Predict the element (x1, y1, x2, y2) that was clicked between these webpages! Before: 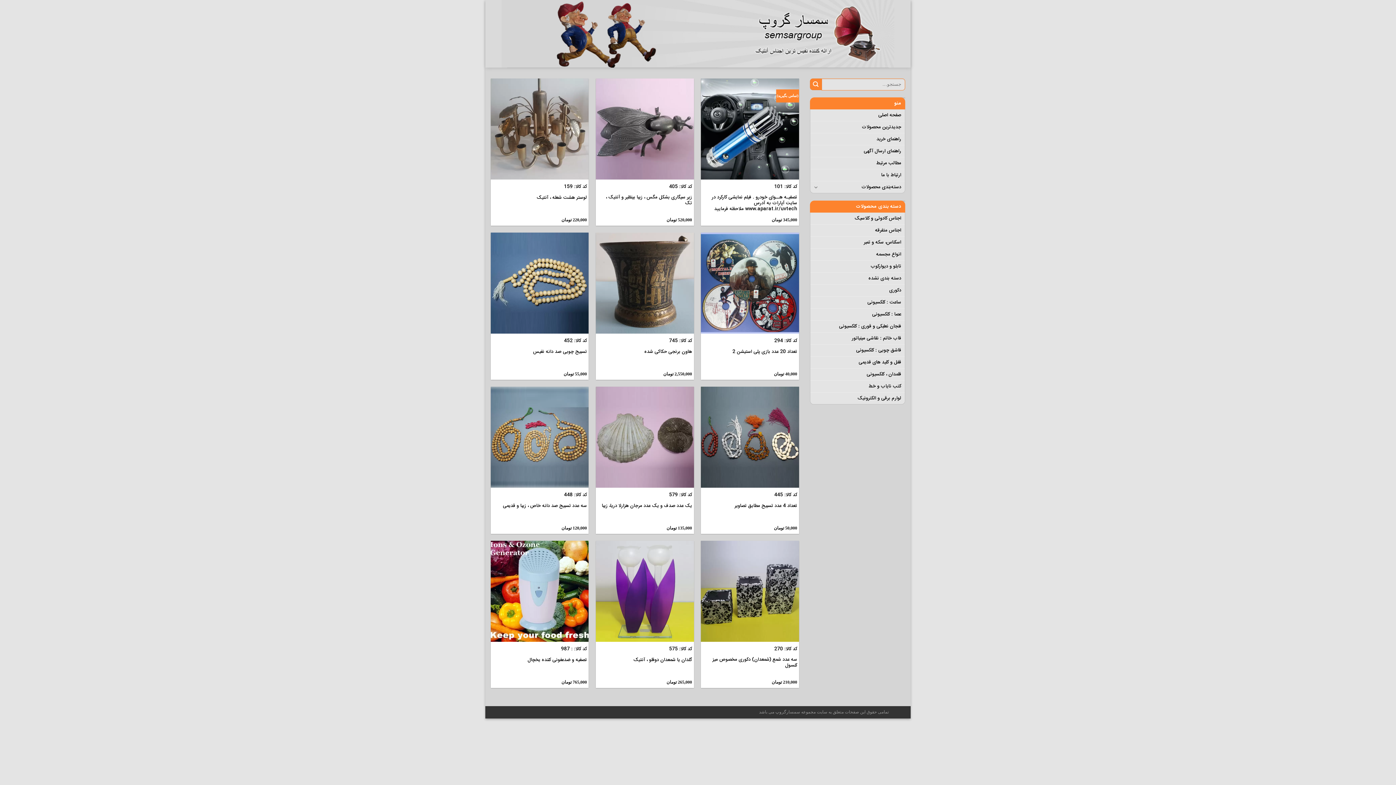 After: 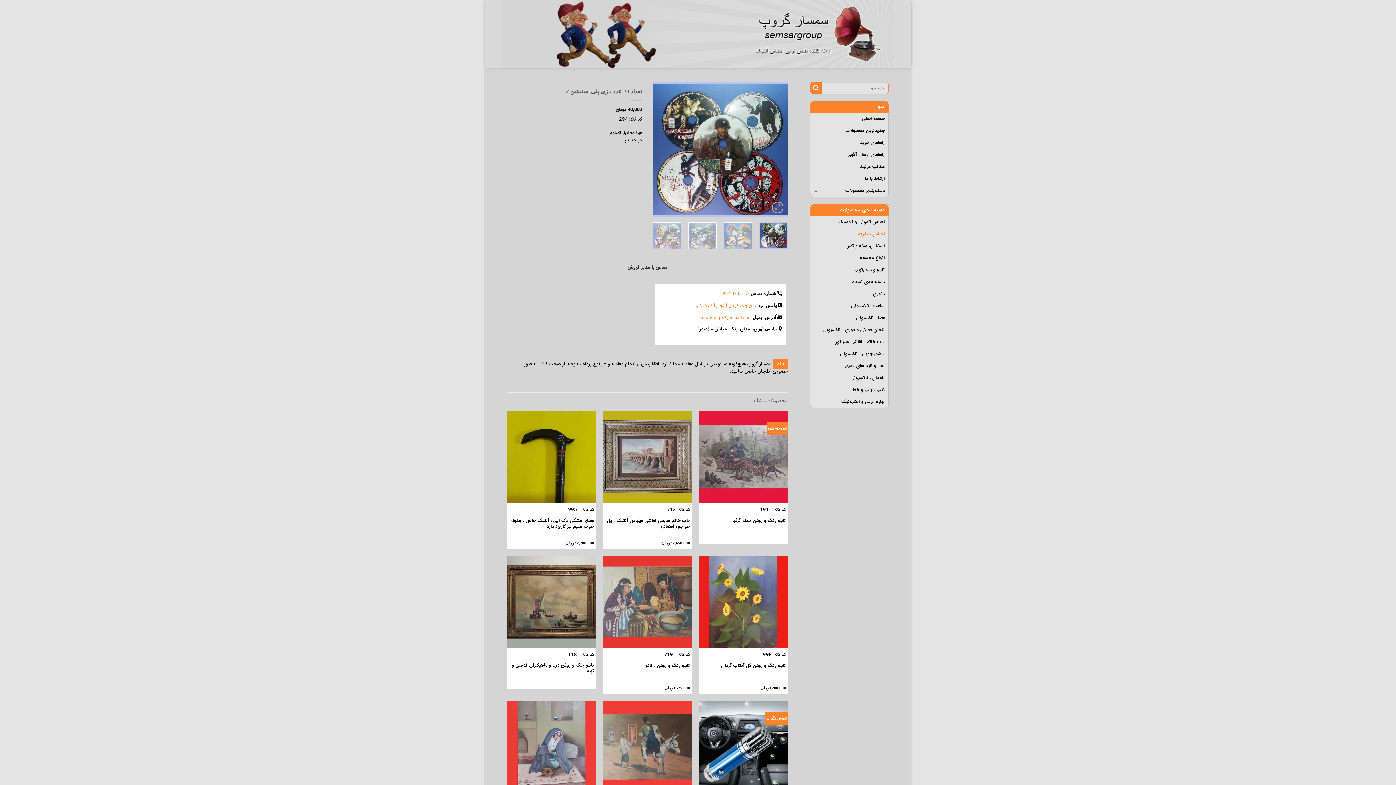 Action: bbox: (732, 348, 797, 354) label: تعداد 20 عدد بازی پلی استیشن 2